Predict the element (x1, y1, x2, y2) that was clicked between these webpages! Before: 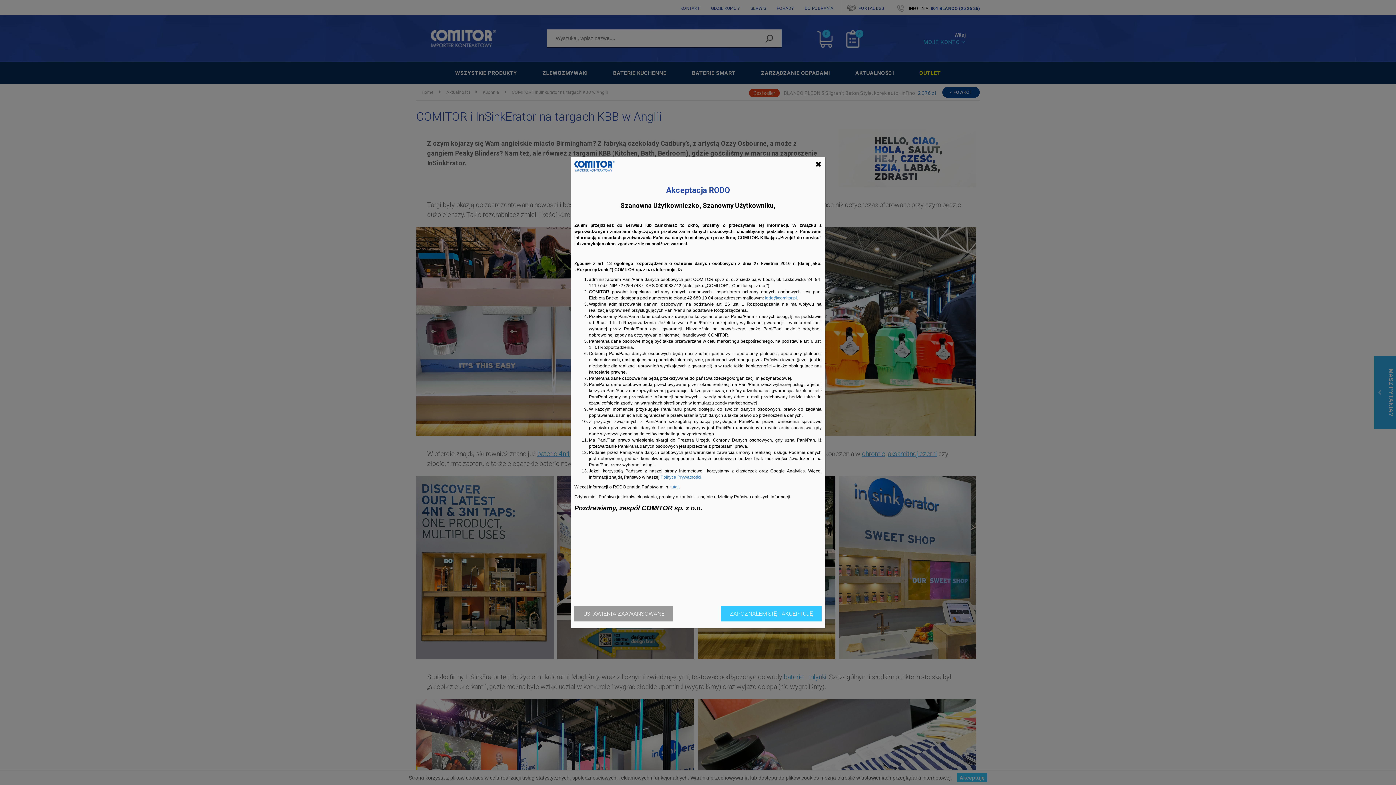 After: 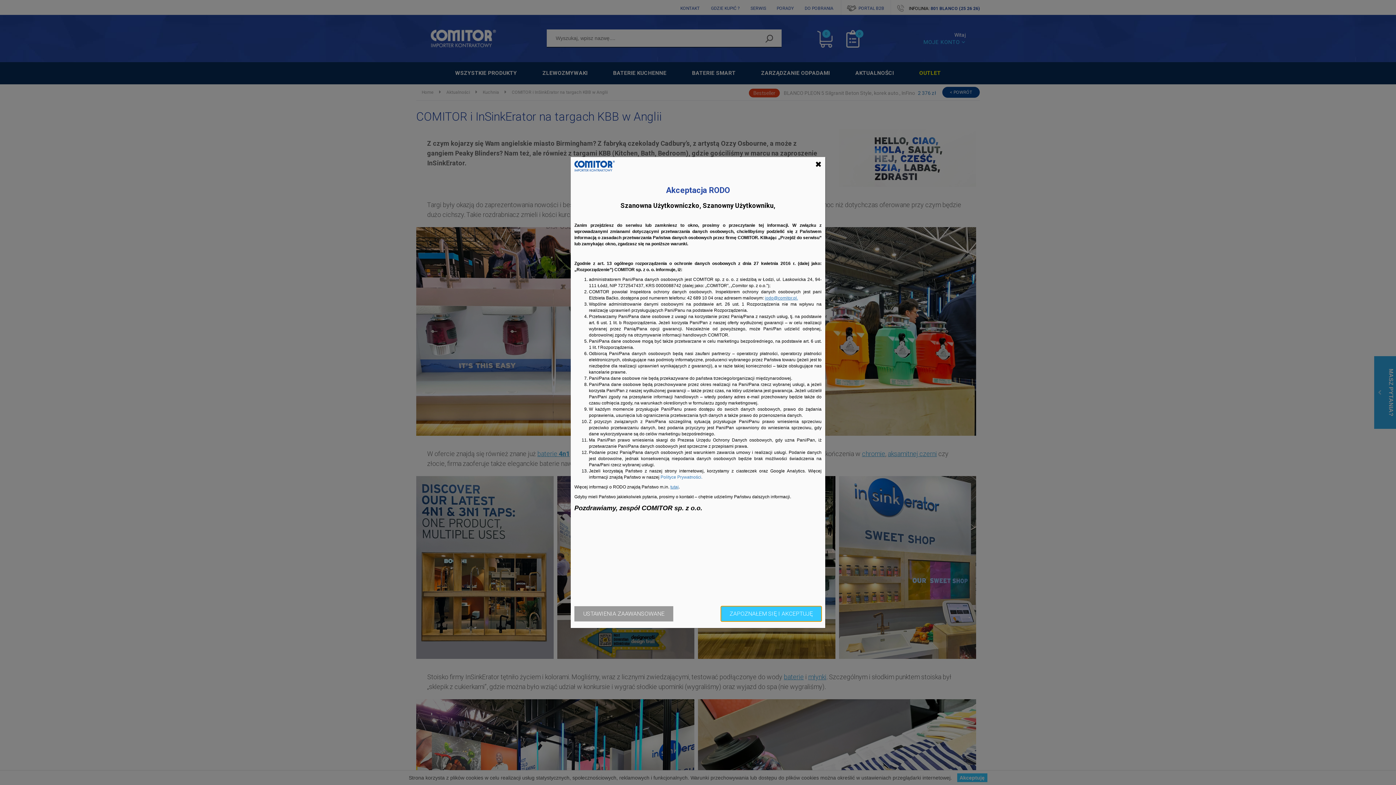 Action: bbox: (721, 606, 821, 621) label: ZAPOZNAŁEM SIĘ I AKCEPTUJĘ